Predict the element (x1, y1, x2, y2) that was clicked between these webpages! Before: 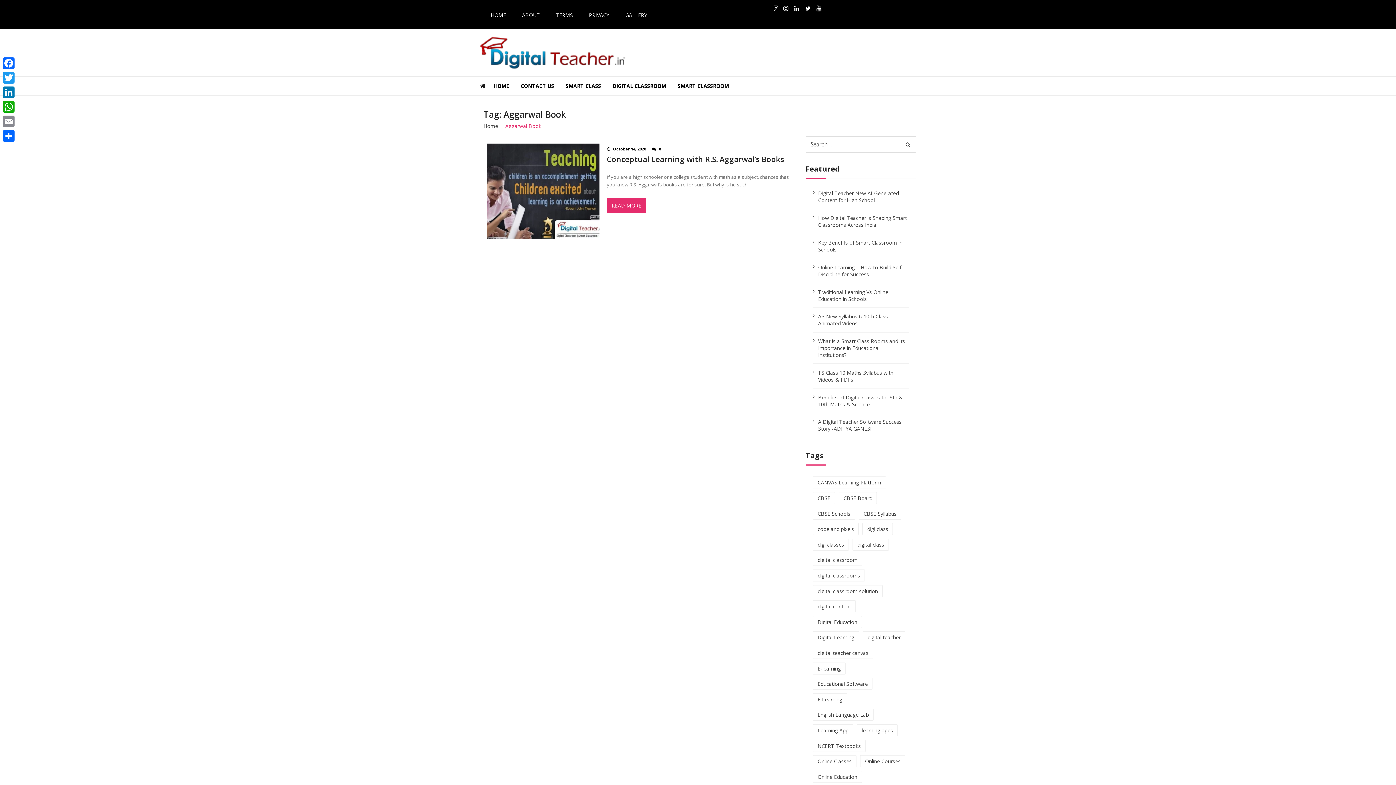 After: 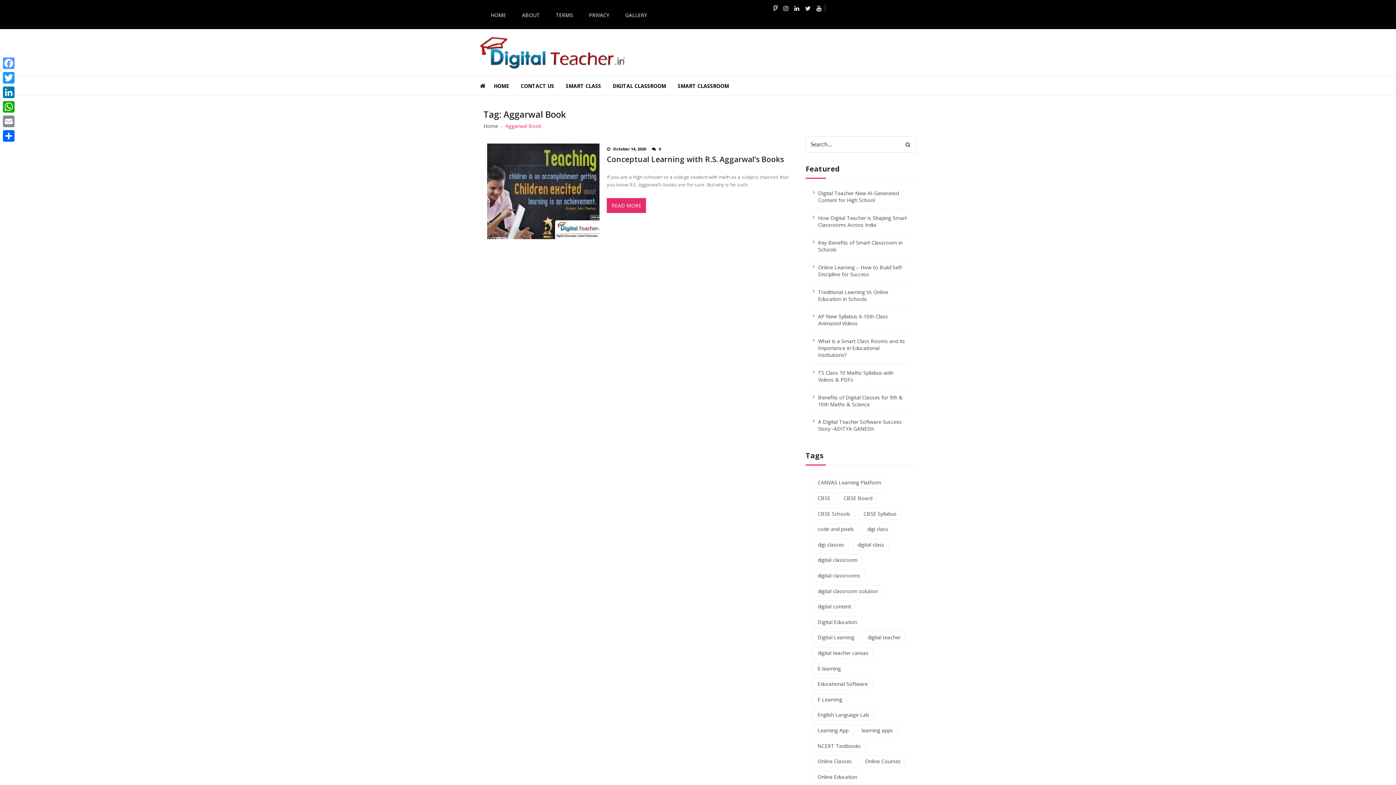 Action: label: Facebook bbox: (1, 56, 16, 70)